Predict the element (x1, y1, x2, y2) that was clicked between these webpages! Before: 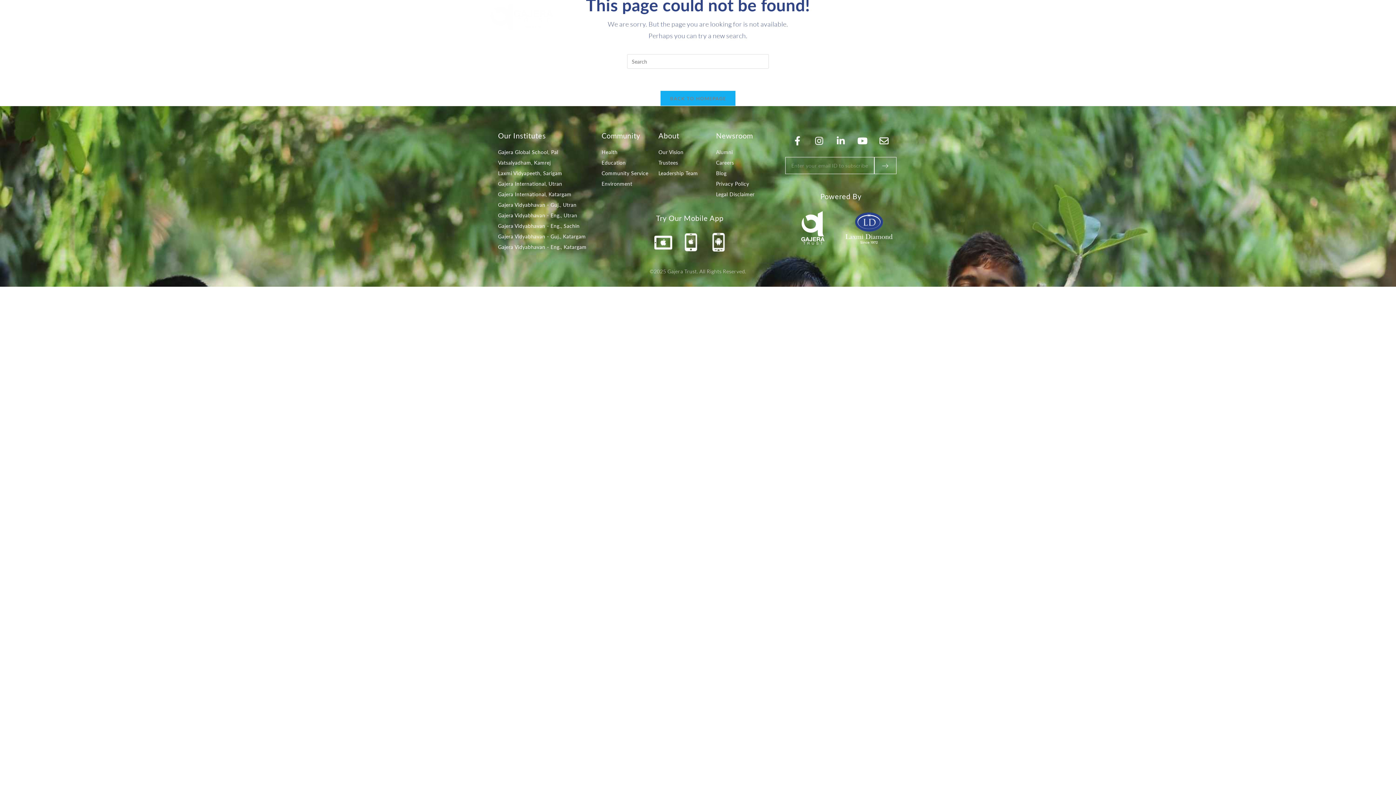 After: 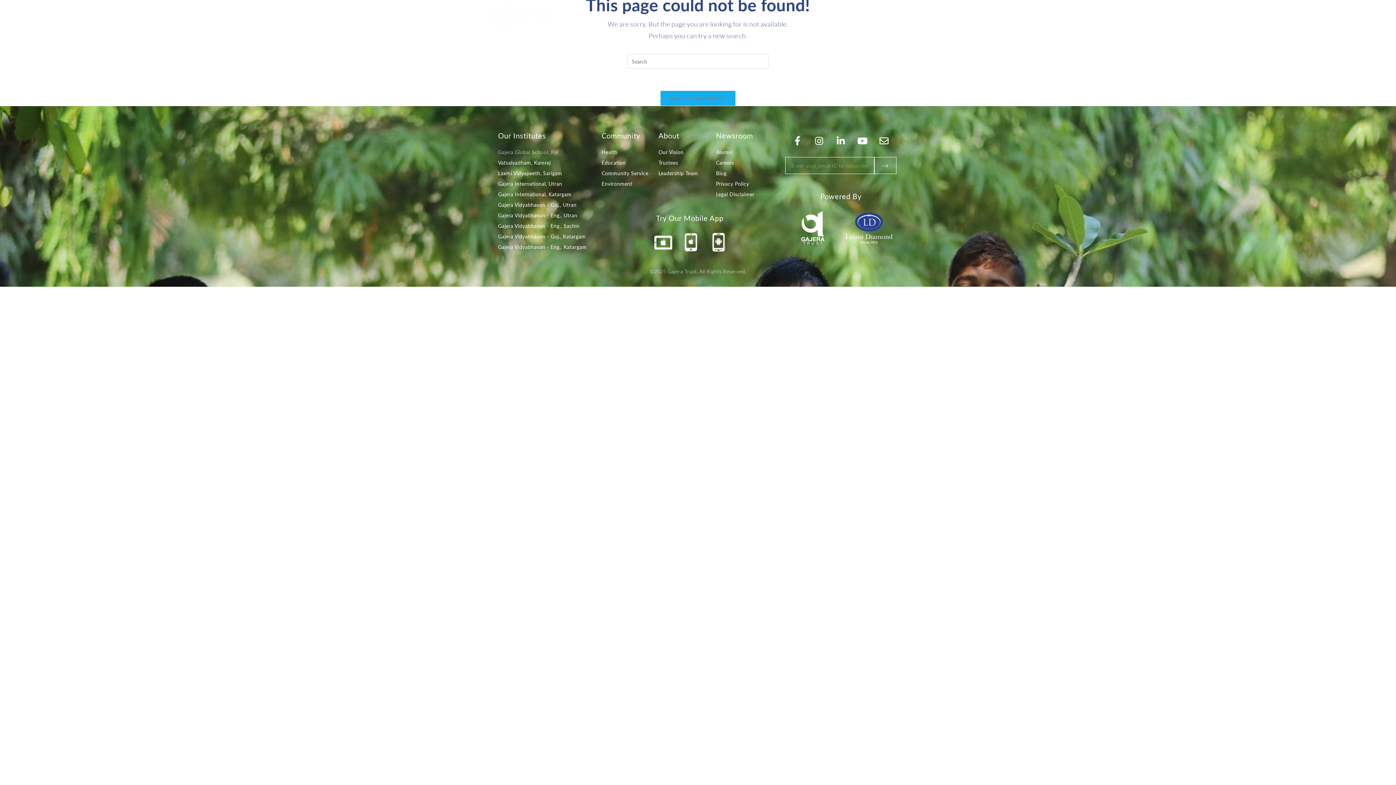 Action: label: Gajera Global School, Pal bbox: (498, 146, 594, 157)